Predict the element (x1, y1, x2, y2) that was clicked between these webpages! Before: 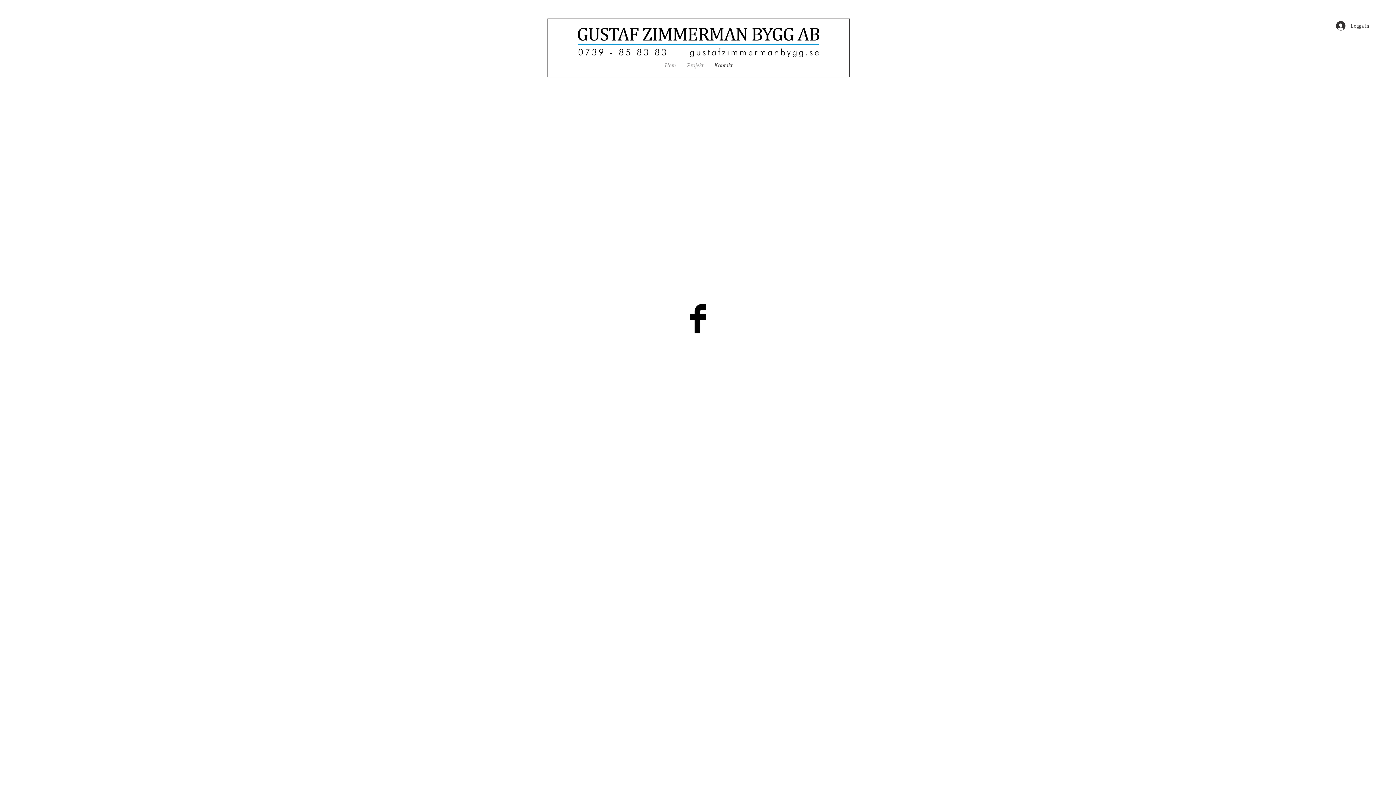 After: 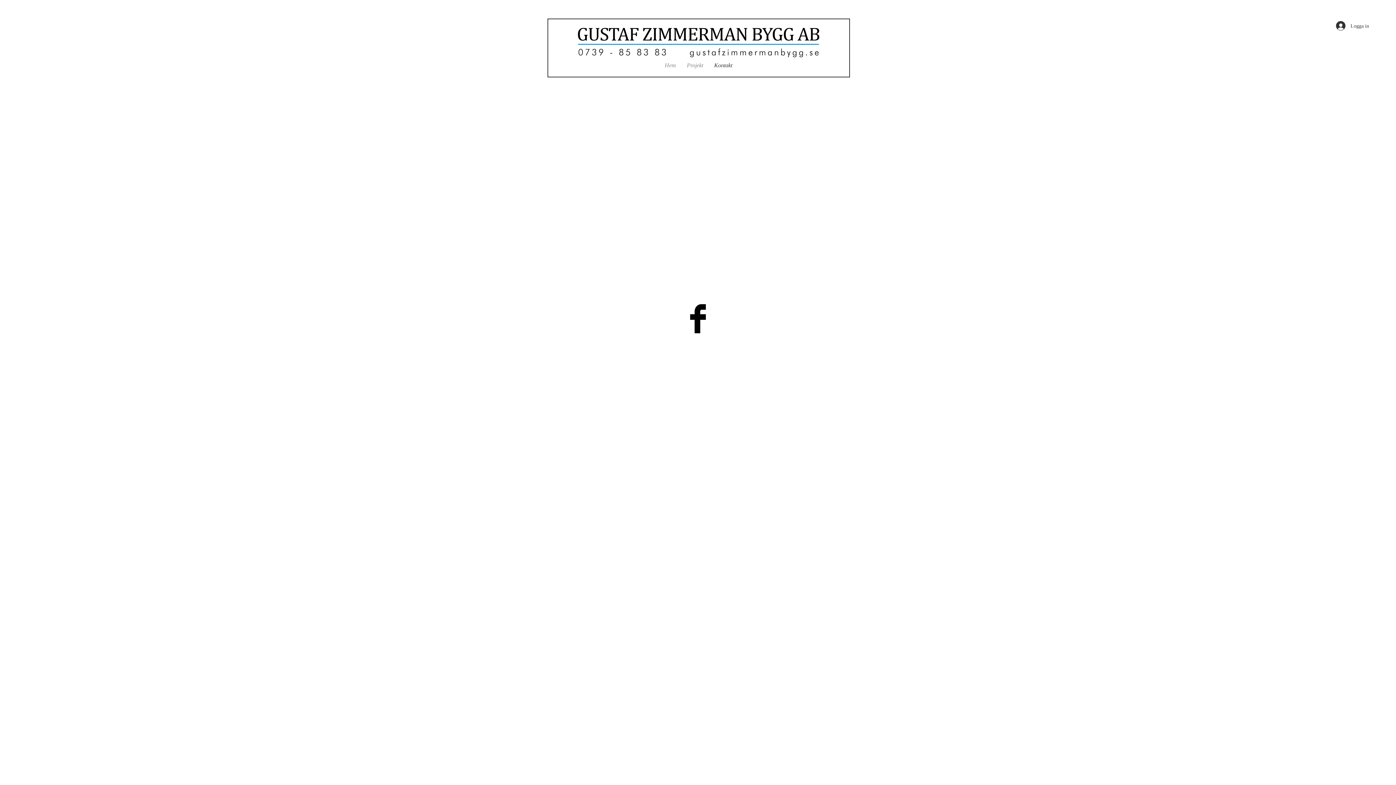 Action: bbox: (683, 304, 713, 333) label: Facebook Basic Black 